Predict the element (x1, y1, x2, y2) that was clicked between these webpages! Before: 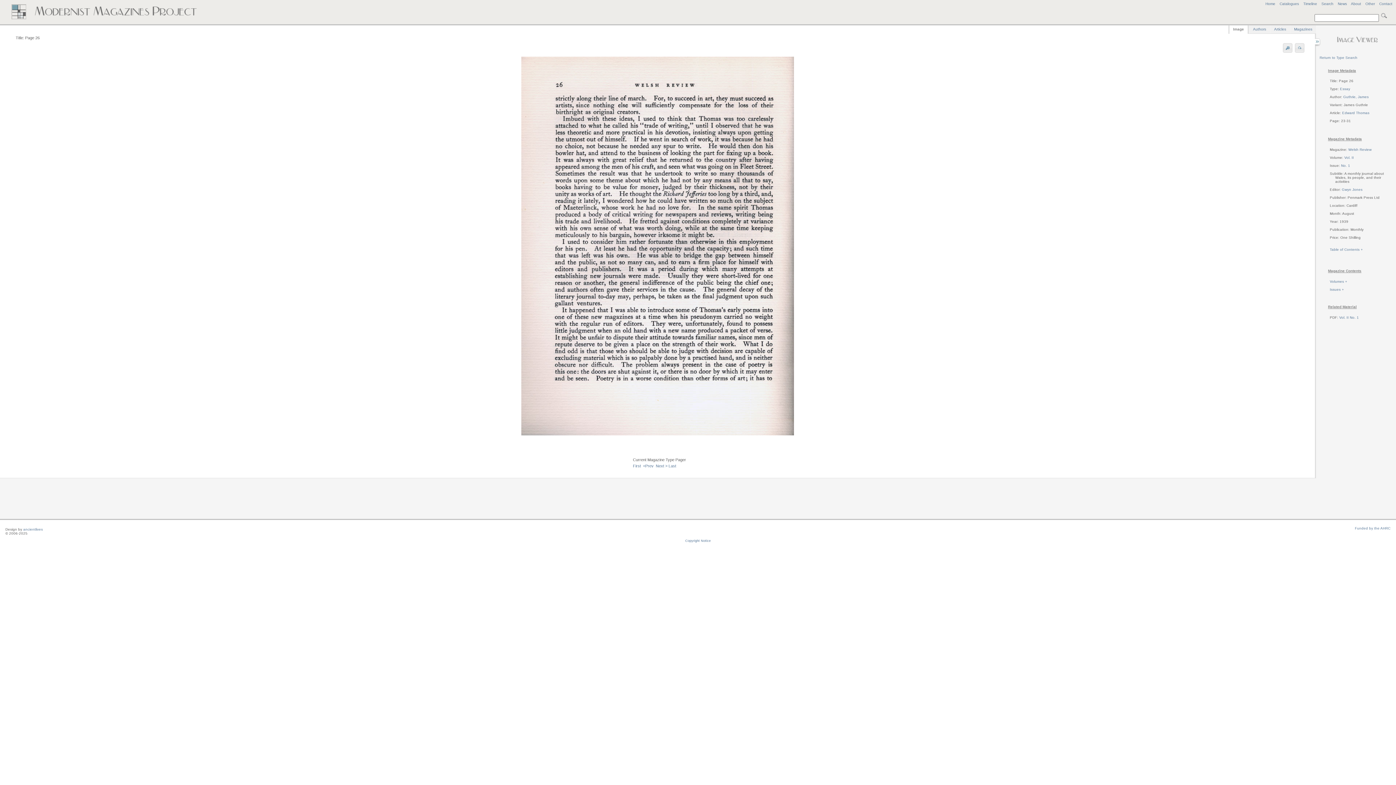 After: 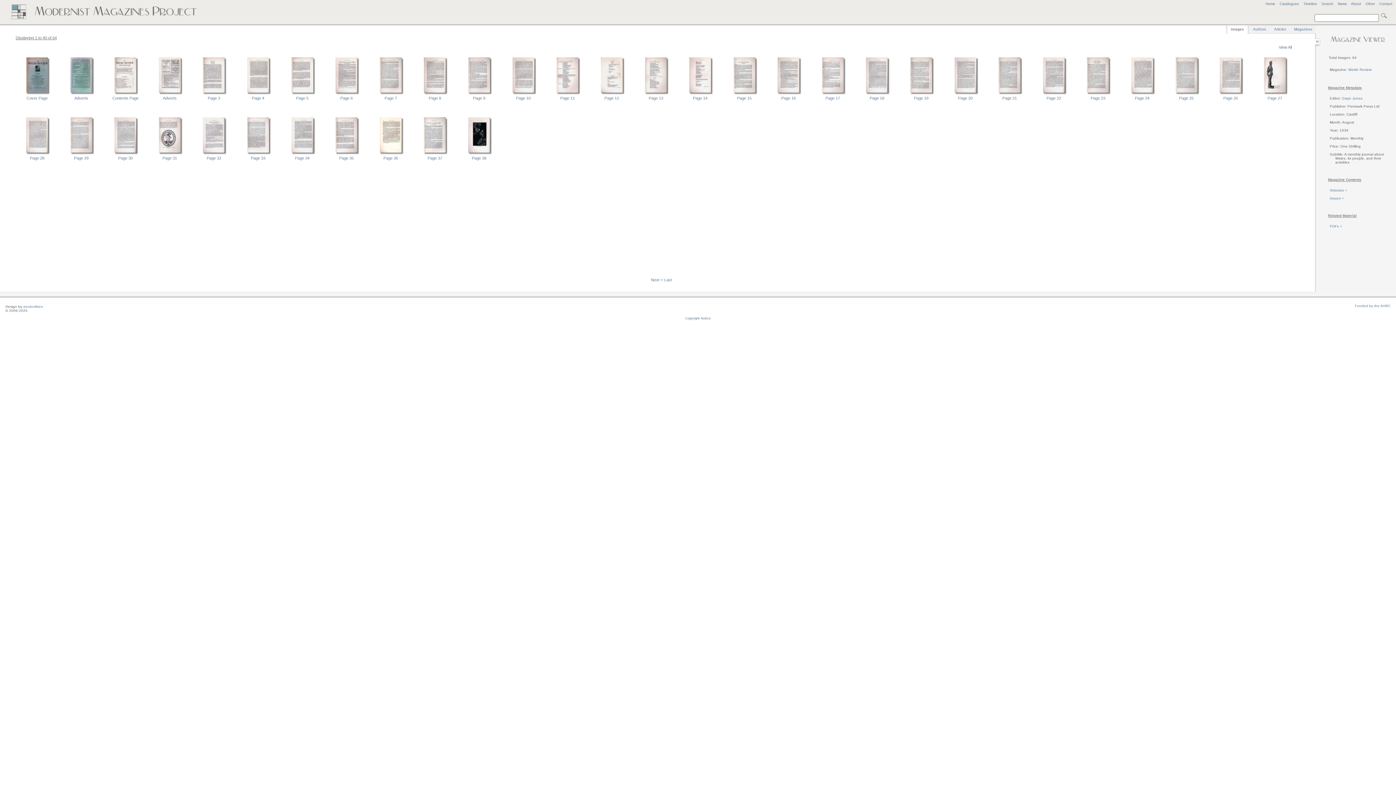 Action: label: Welsh Review bbox: (1348, 147, 1372, 151)